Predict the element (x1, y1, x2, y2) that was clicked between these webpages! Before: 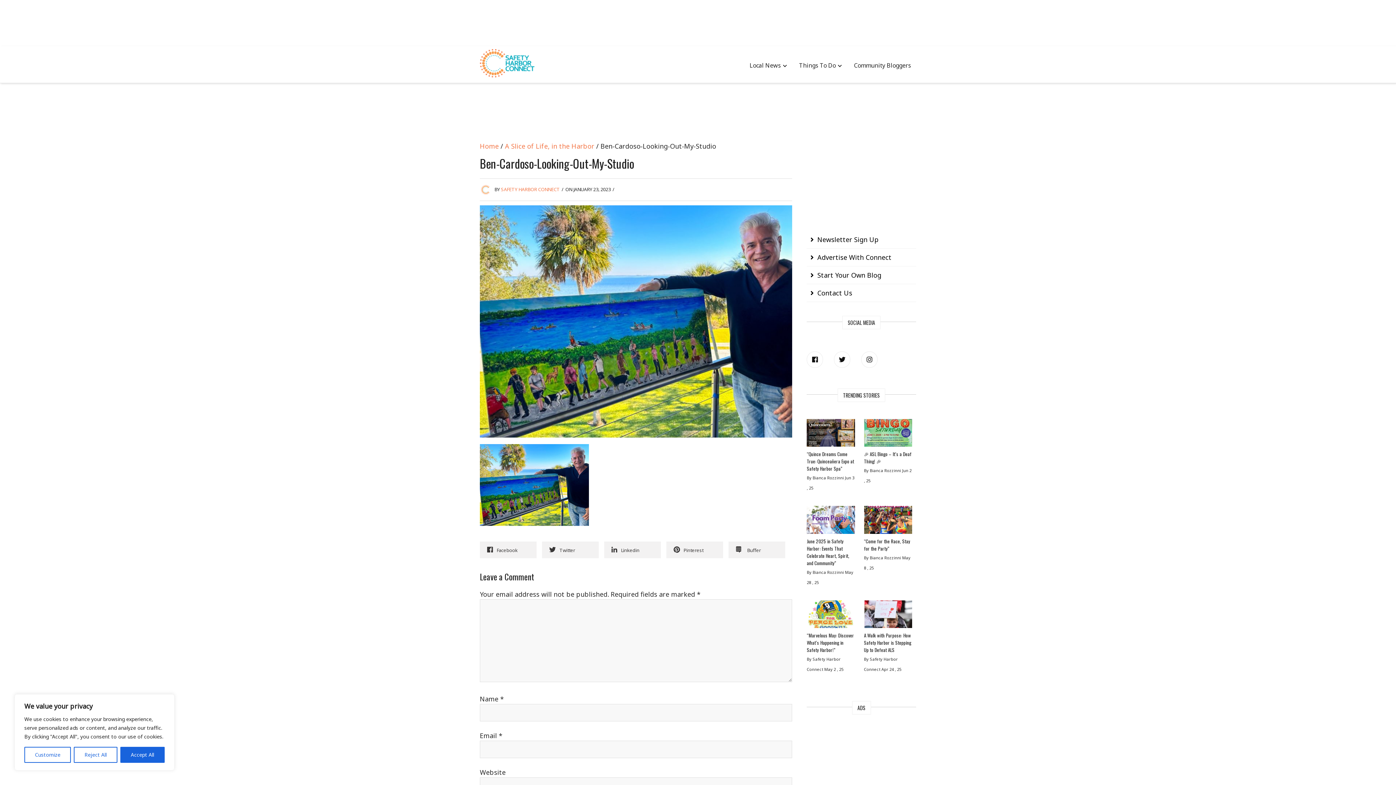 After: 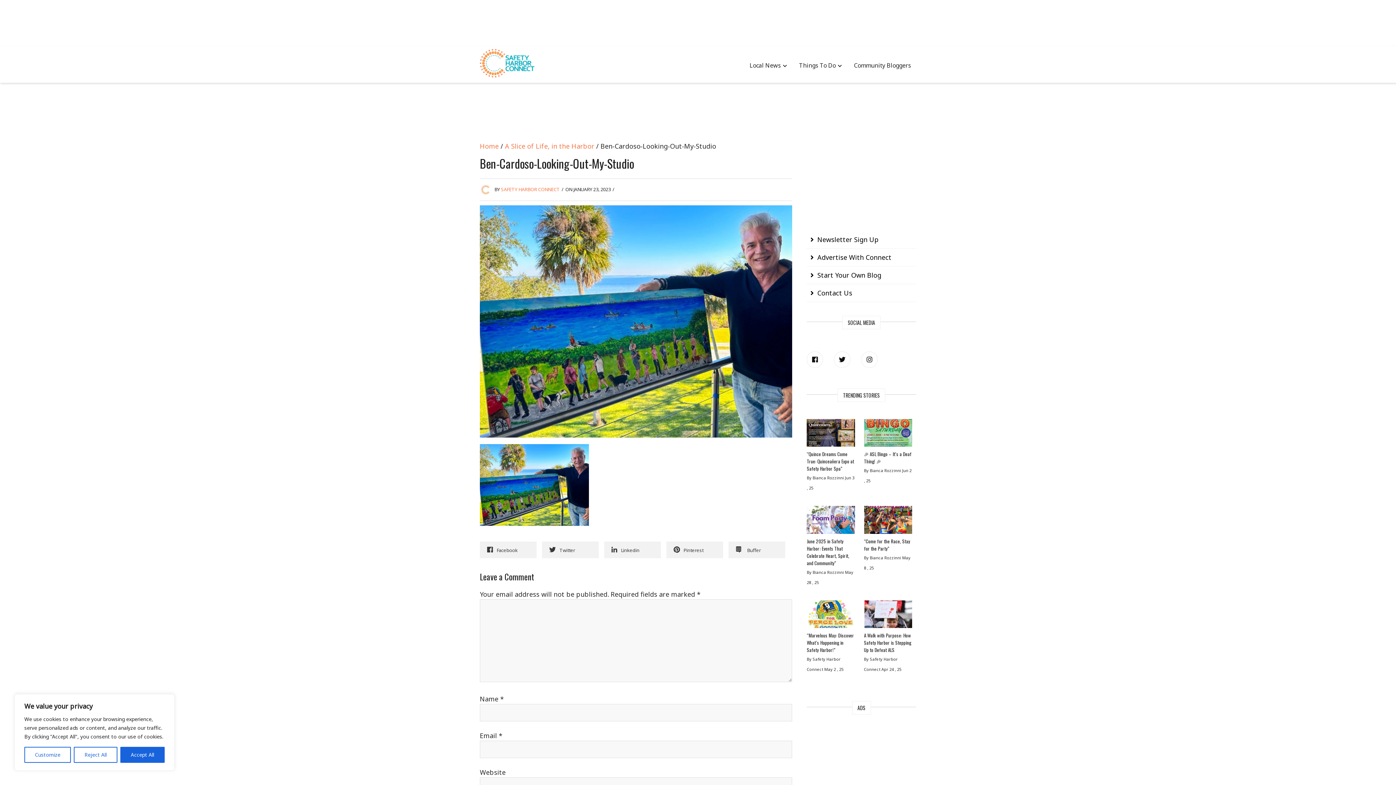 Action: bbox: (728, 541, 785, 558) label:  Buffer